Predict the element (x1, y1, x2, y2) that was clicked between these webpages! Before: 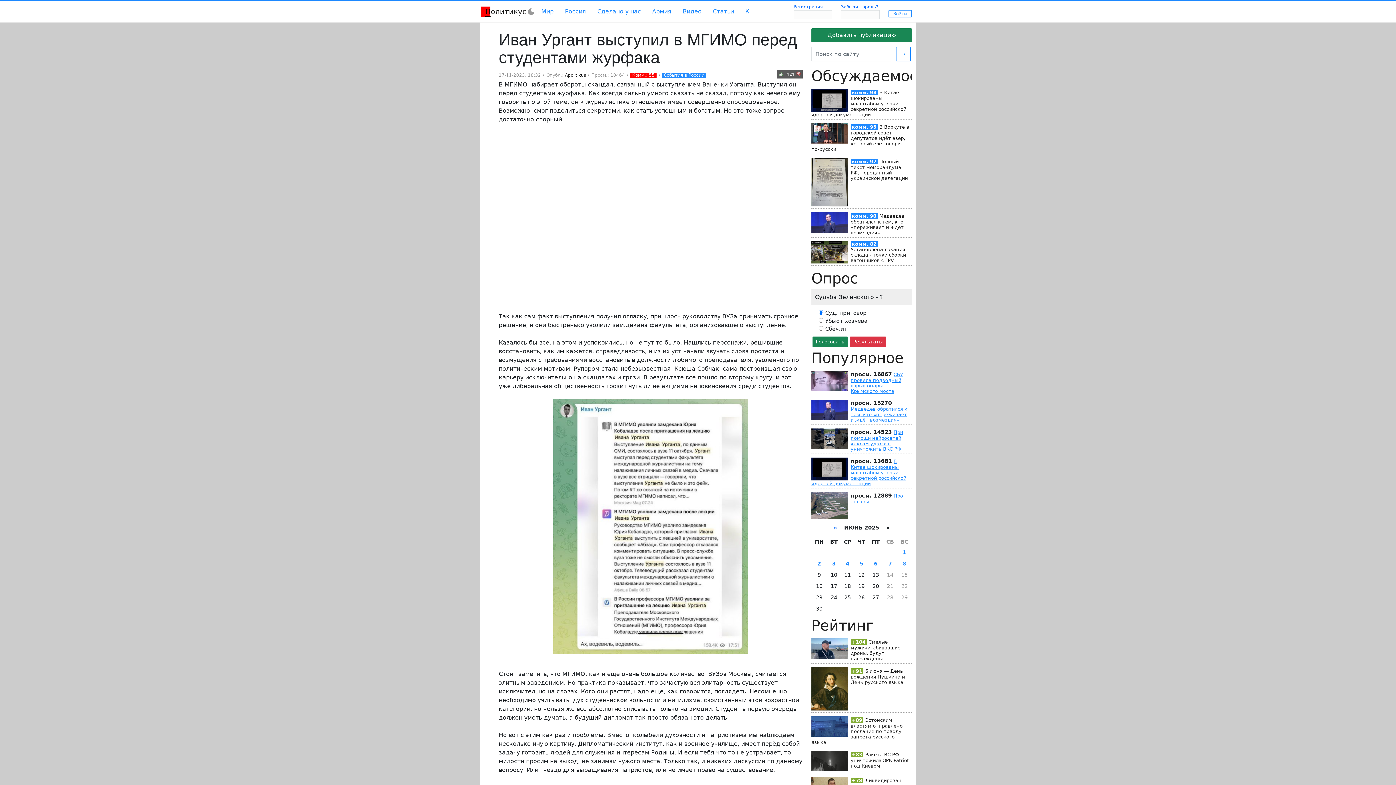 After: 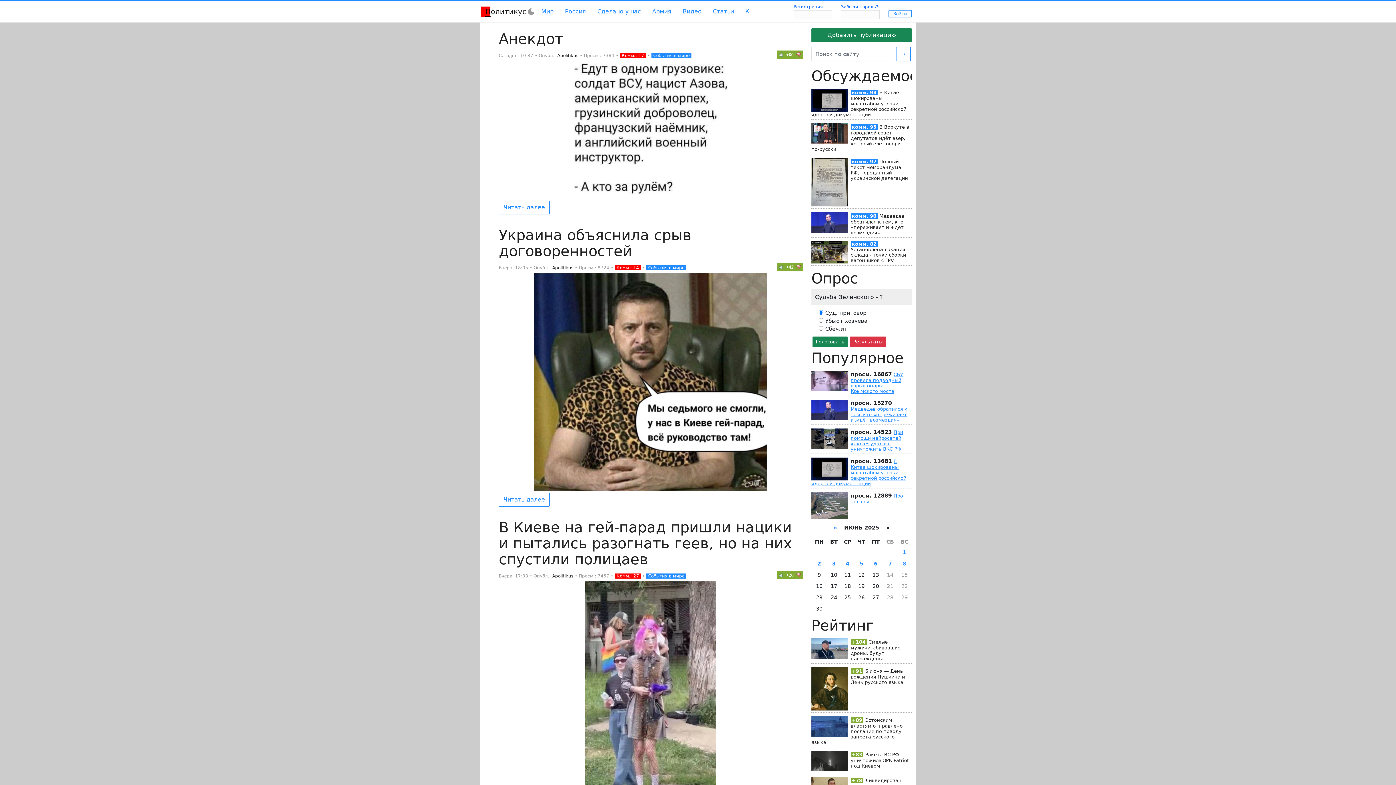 Action: label: Мир bbox: (538, 4, 556, 18)